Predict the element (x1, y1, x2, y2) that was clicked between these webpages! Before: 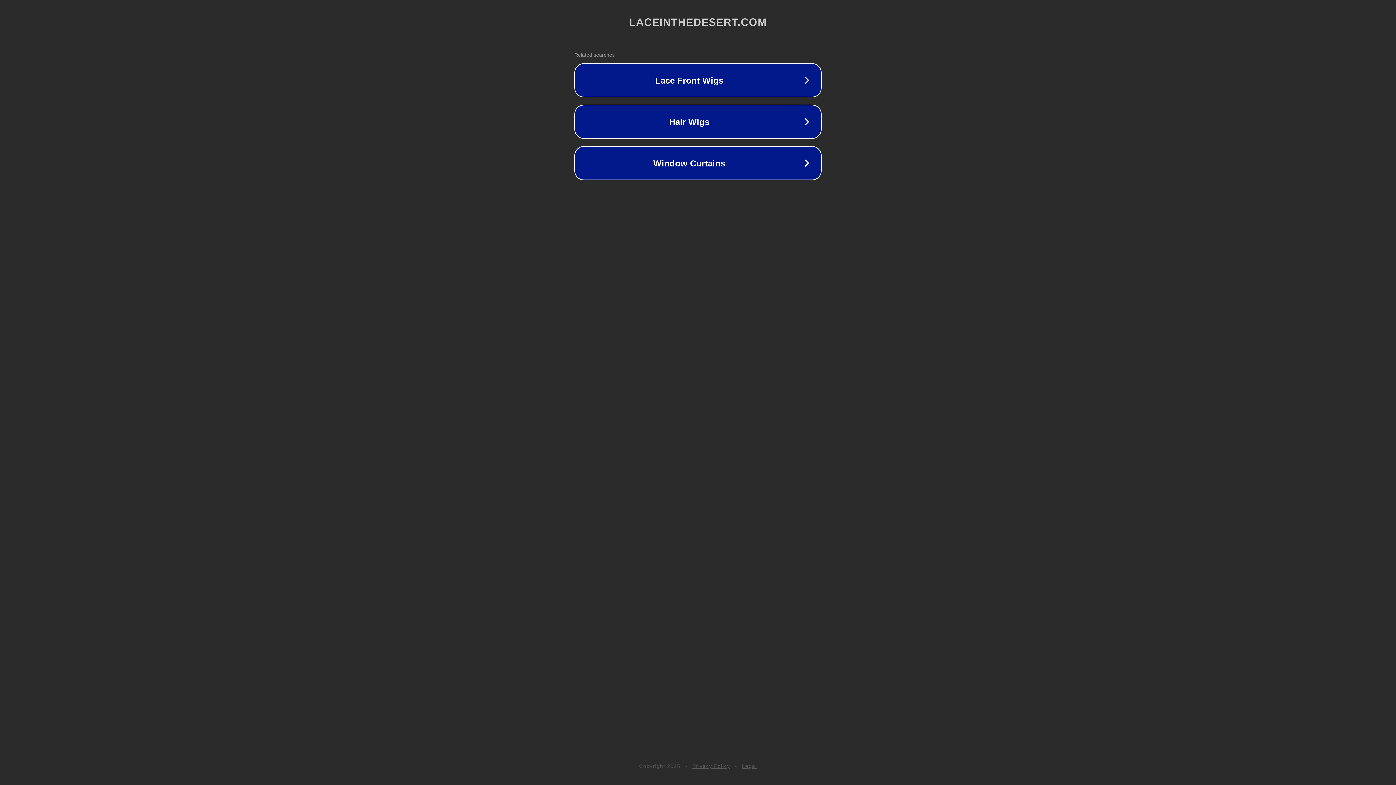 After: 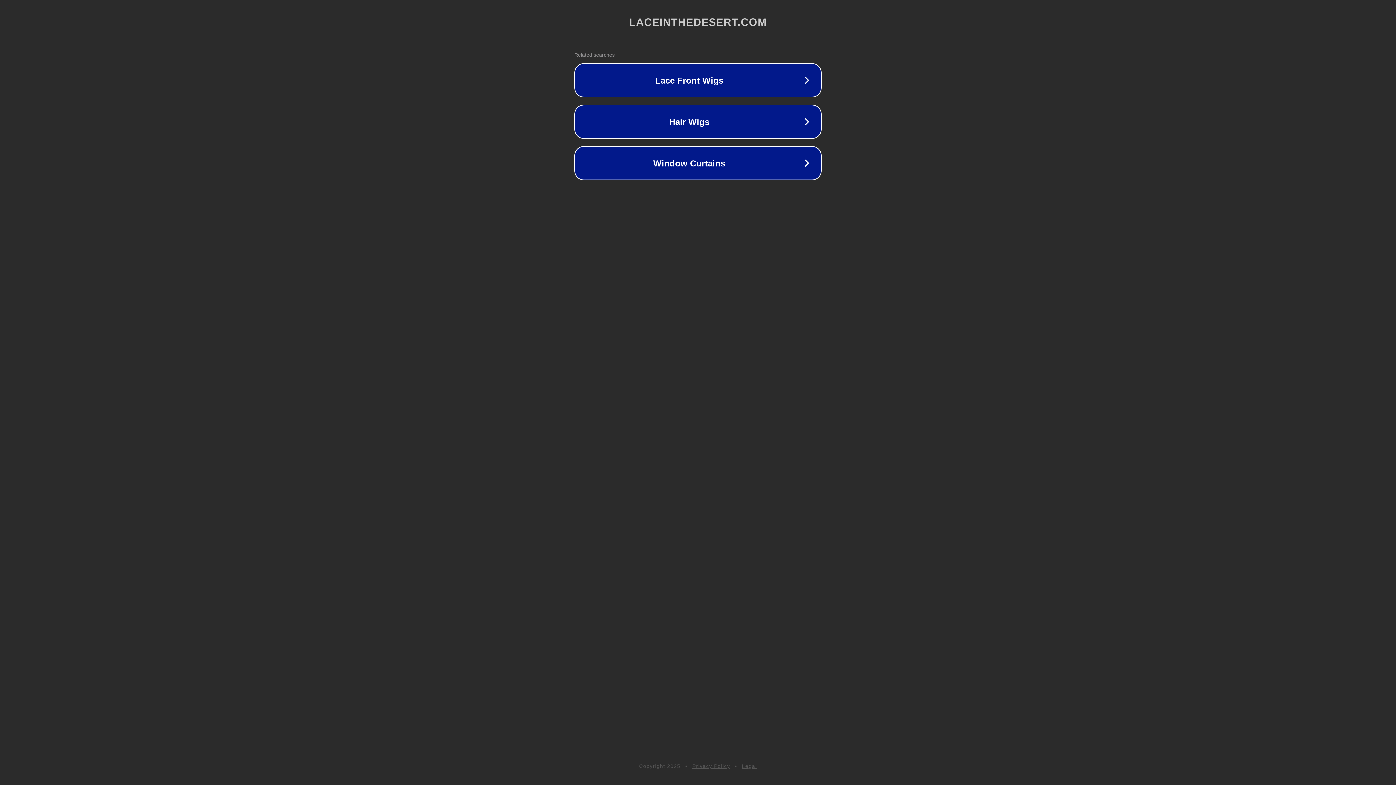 Action: bbox: (692, 763, 730, 769) label: Privacy Policy